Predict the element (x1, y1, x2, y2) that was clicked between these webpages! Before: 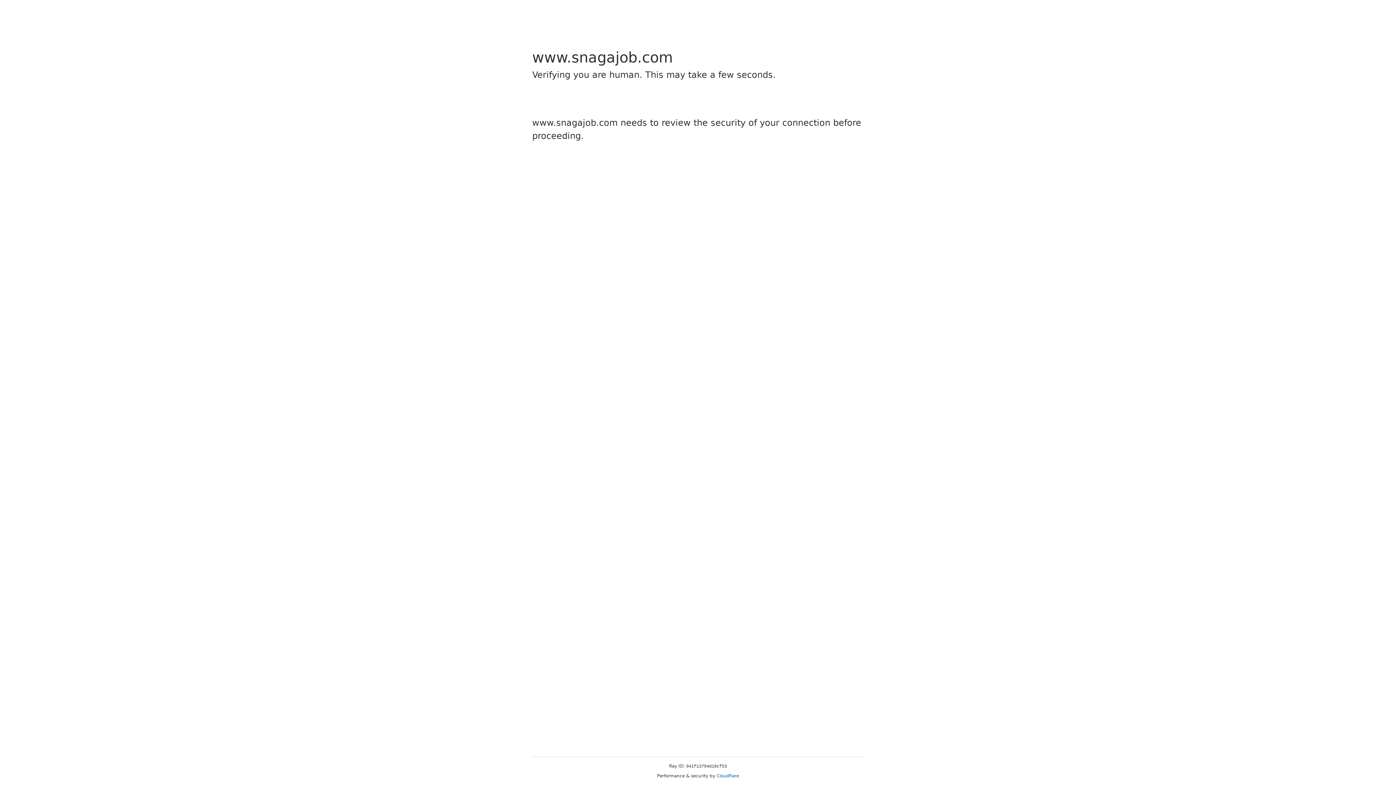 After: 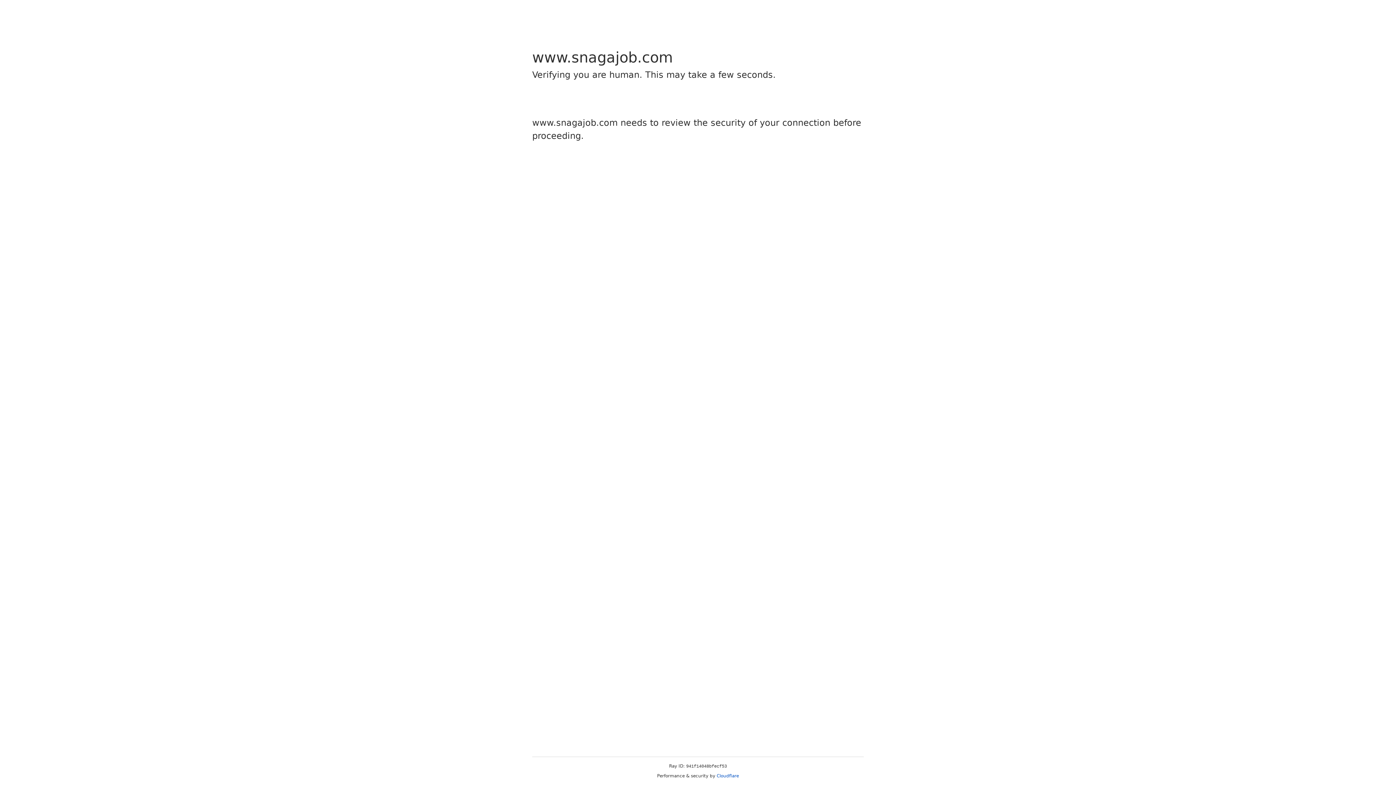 Action: bbox: (716, 773, 739, 778) label: Cloudflare